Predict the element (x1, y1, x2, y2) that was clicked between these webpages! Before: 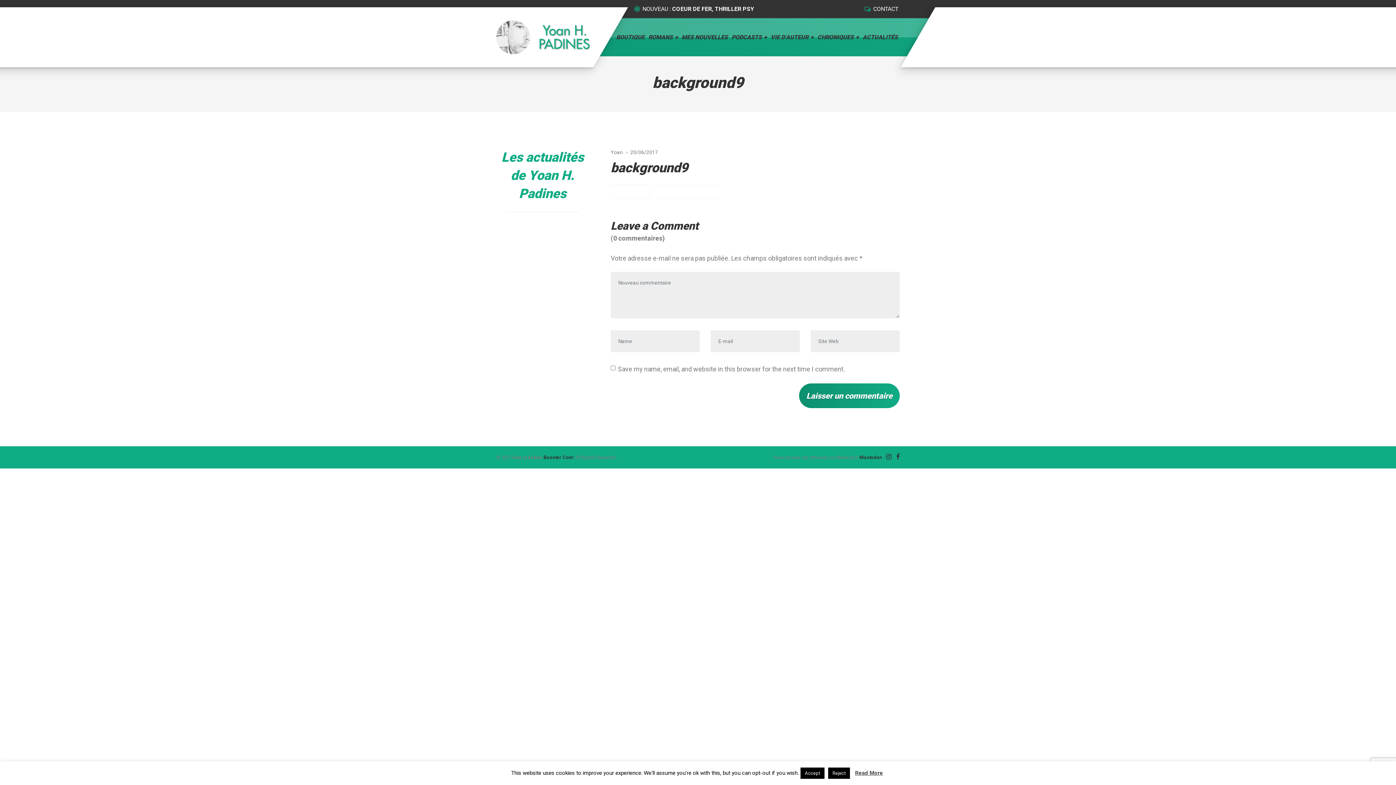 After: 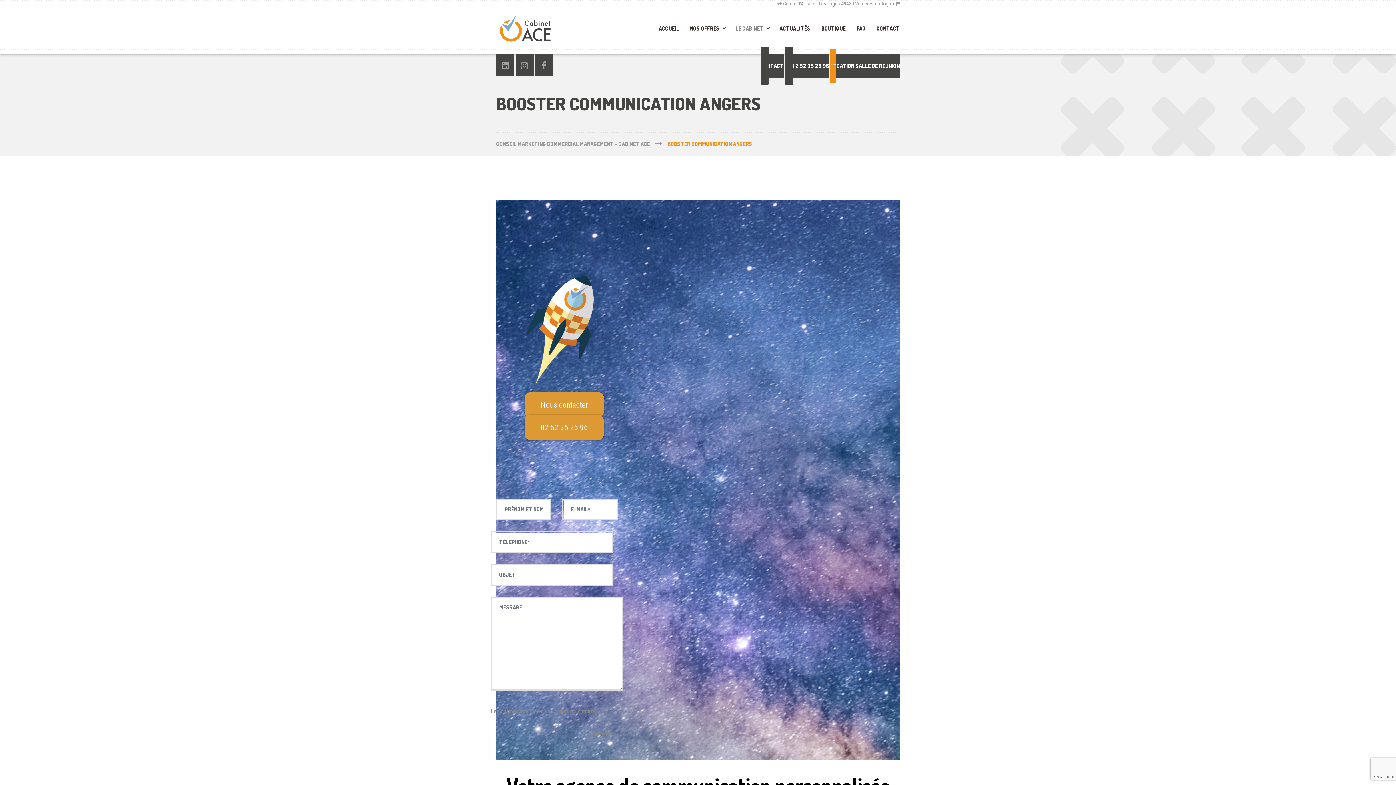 Action: bbox: (543, 454, 574, 460) label: Booster Com'